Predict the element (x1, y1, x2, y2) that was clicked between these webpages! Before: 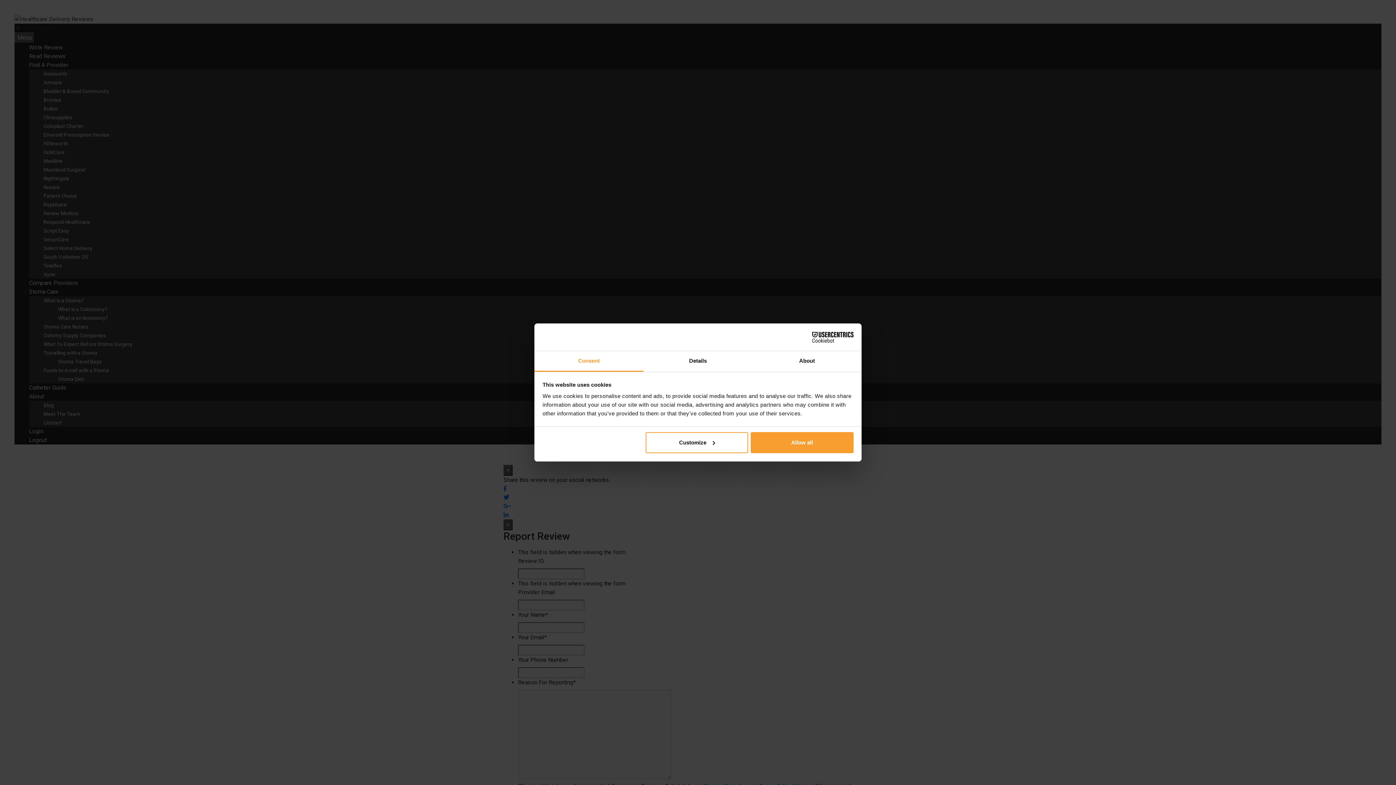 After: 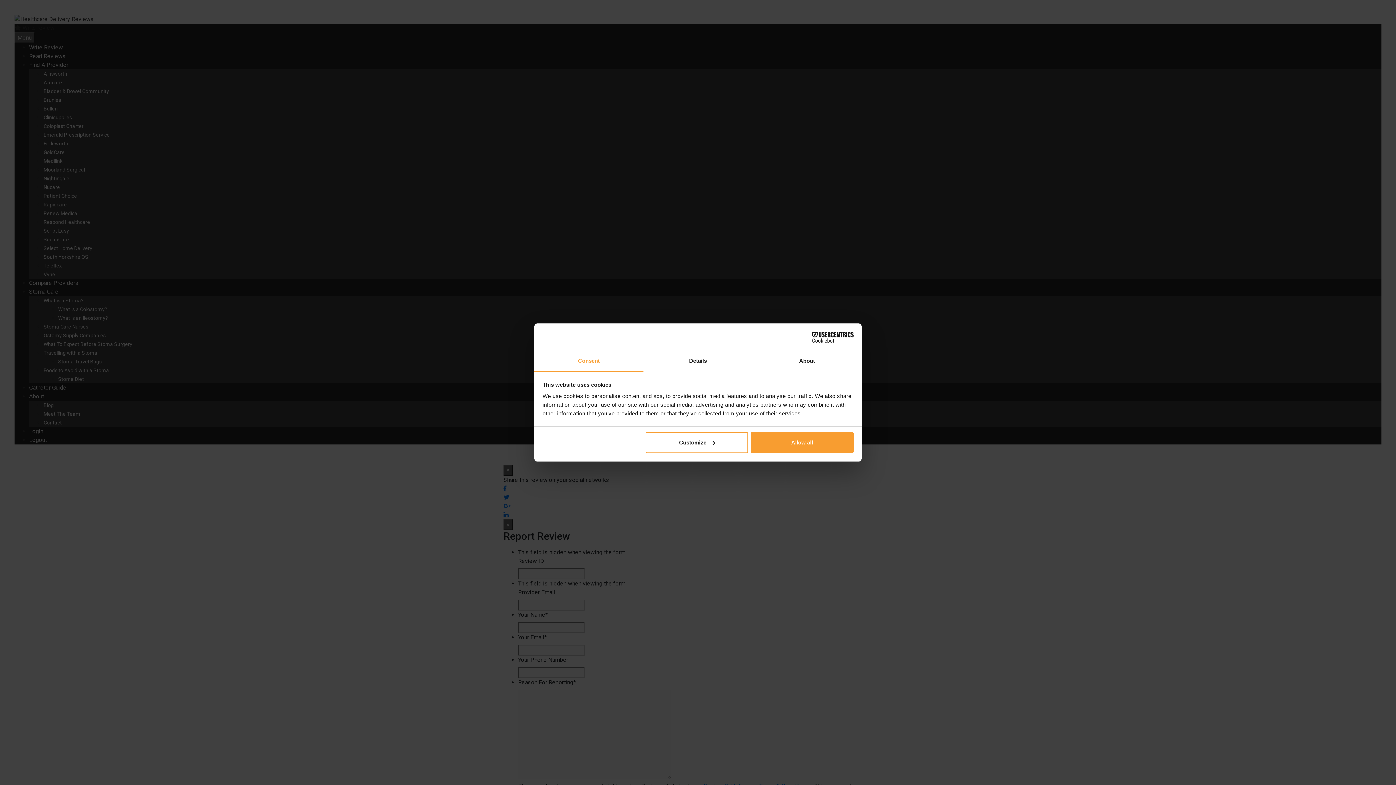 Action: label: Consent bbox: (534, 351, 643, 372)